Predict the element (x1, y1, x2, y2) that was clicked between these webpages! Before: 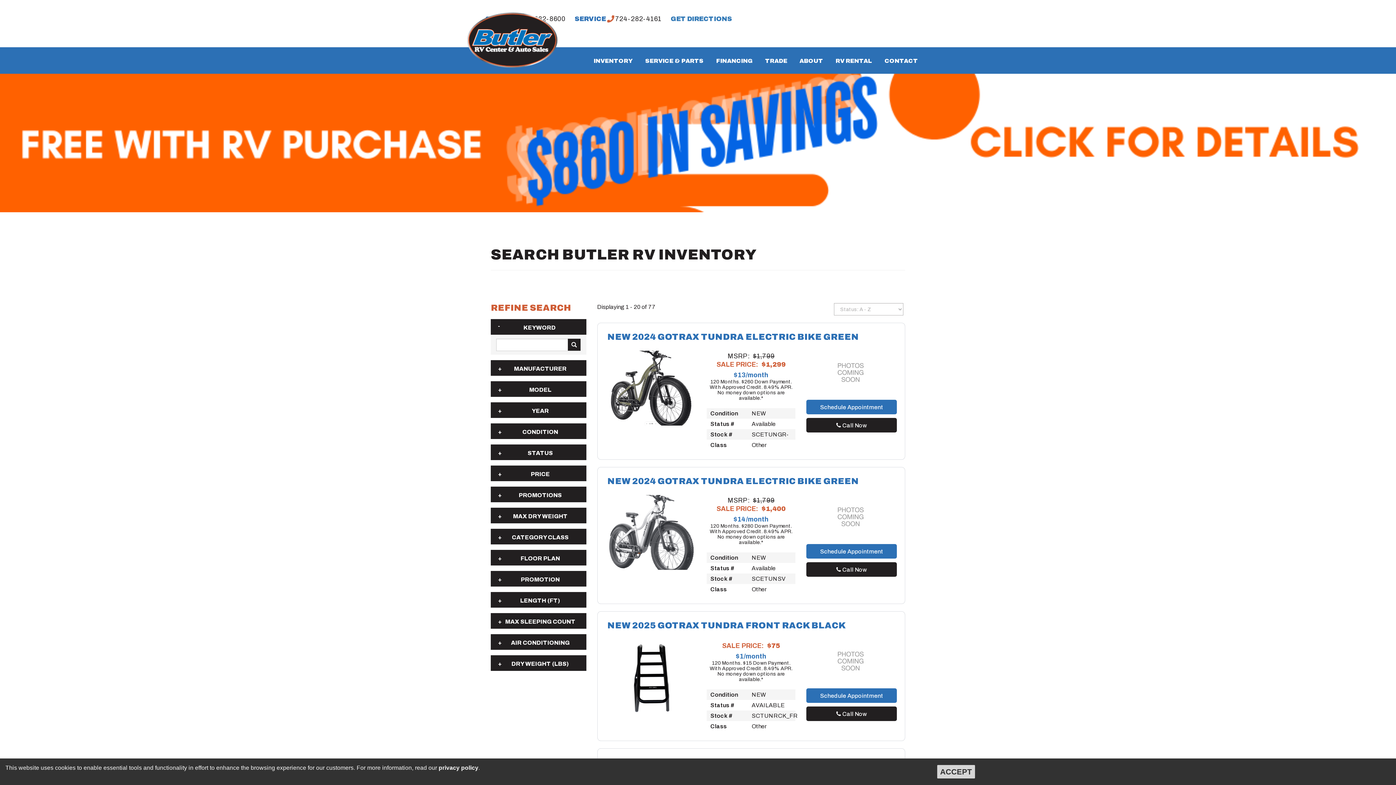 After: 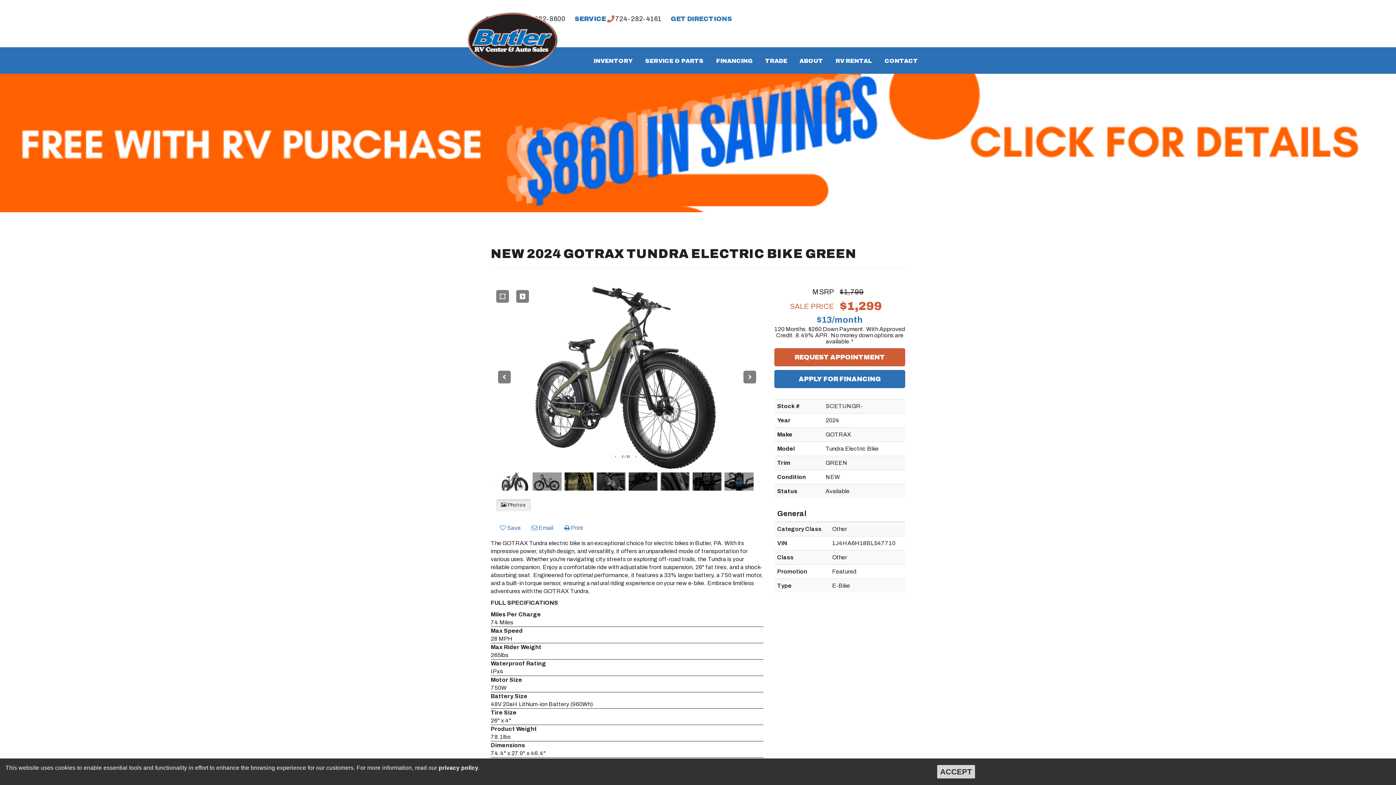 Action: bbox: (806, 351, 895, 394)